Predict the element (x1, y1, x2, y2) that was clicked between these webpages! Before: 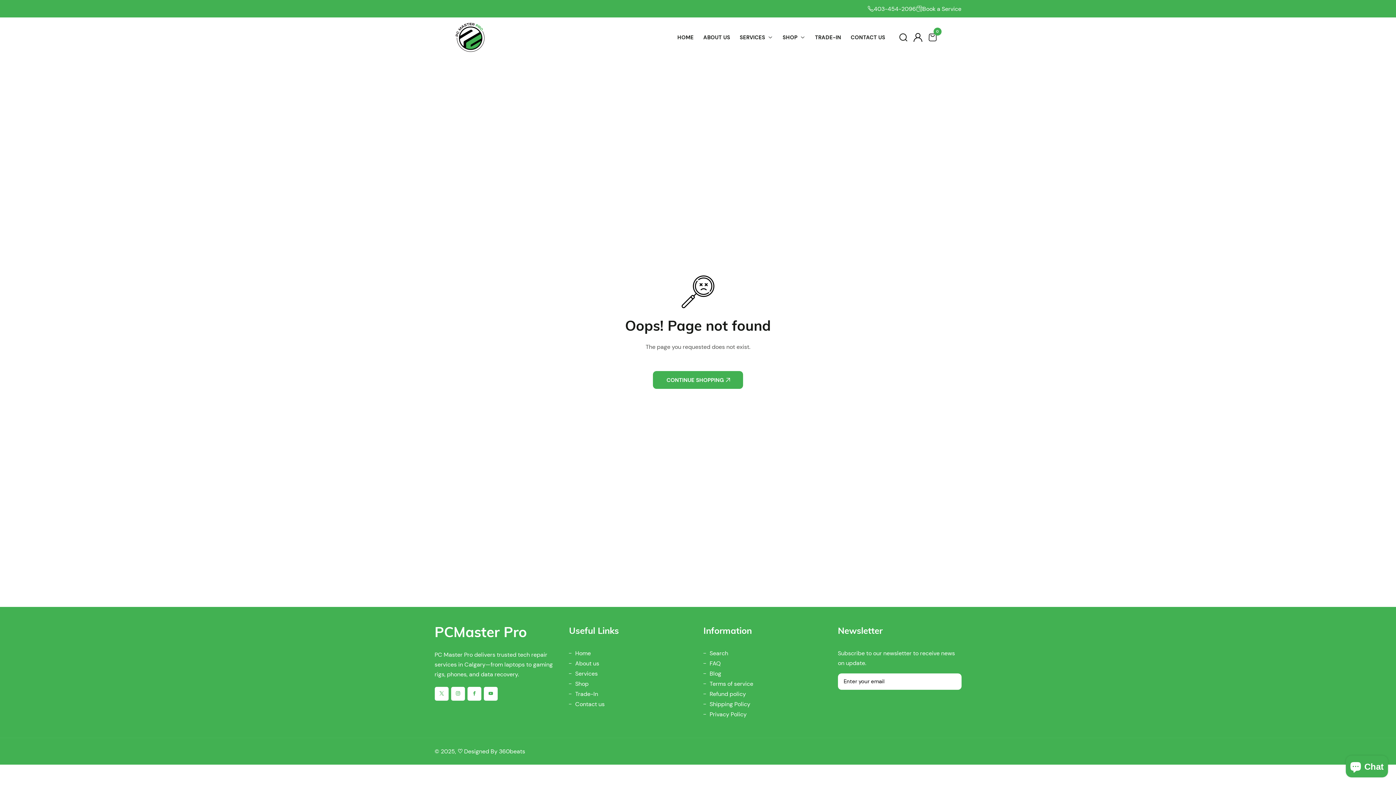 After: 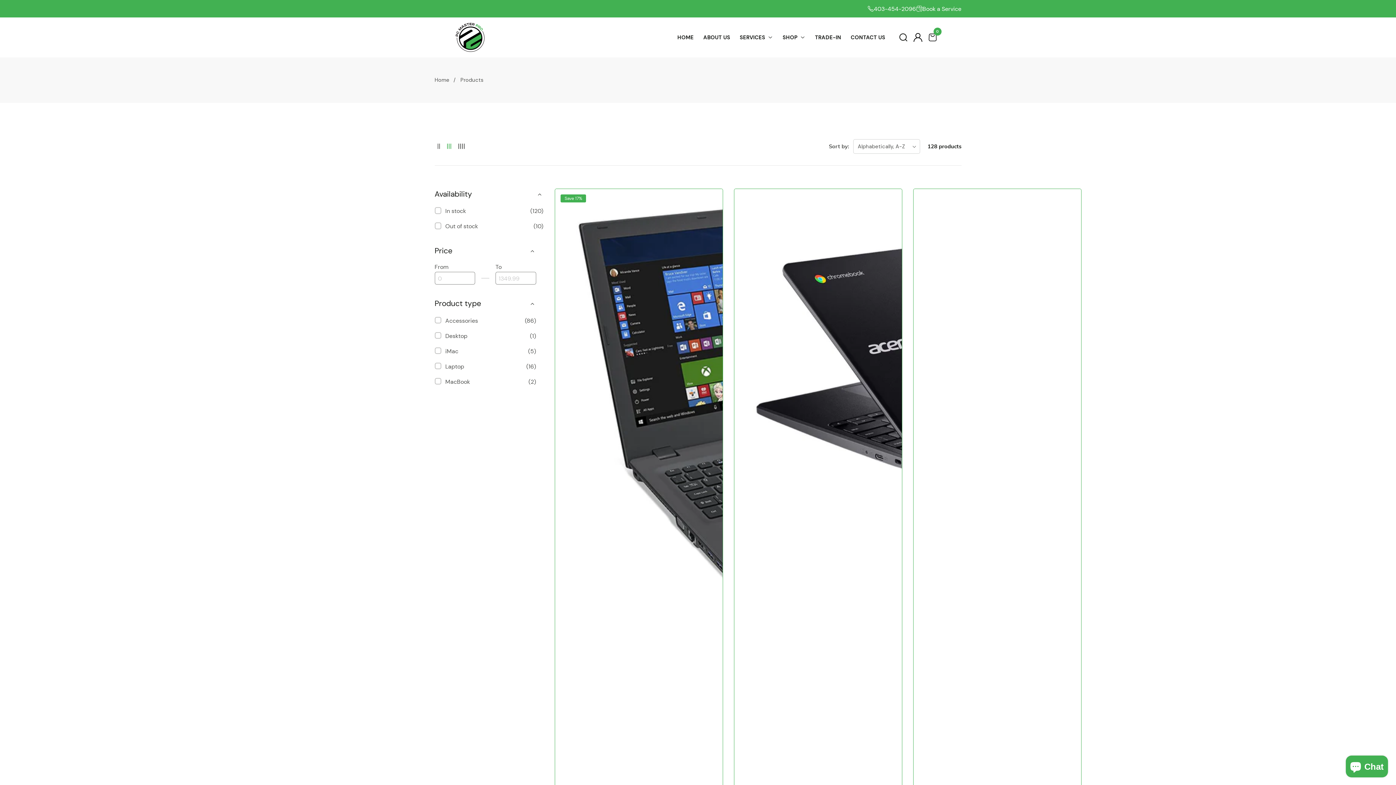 Action: bbox: (782, 25, 805, 49) label: SHOP 